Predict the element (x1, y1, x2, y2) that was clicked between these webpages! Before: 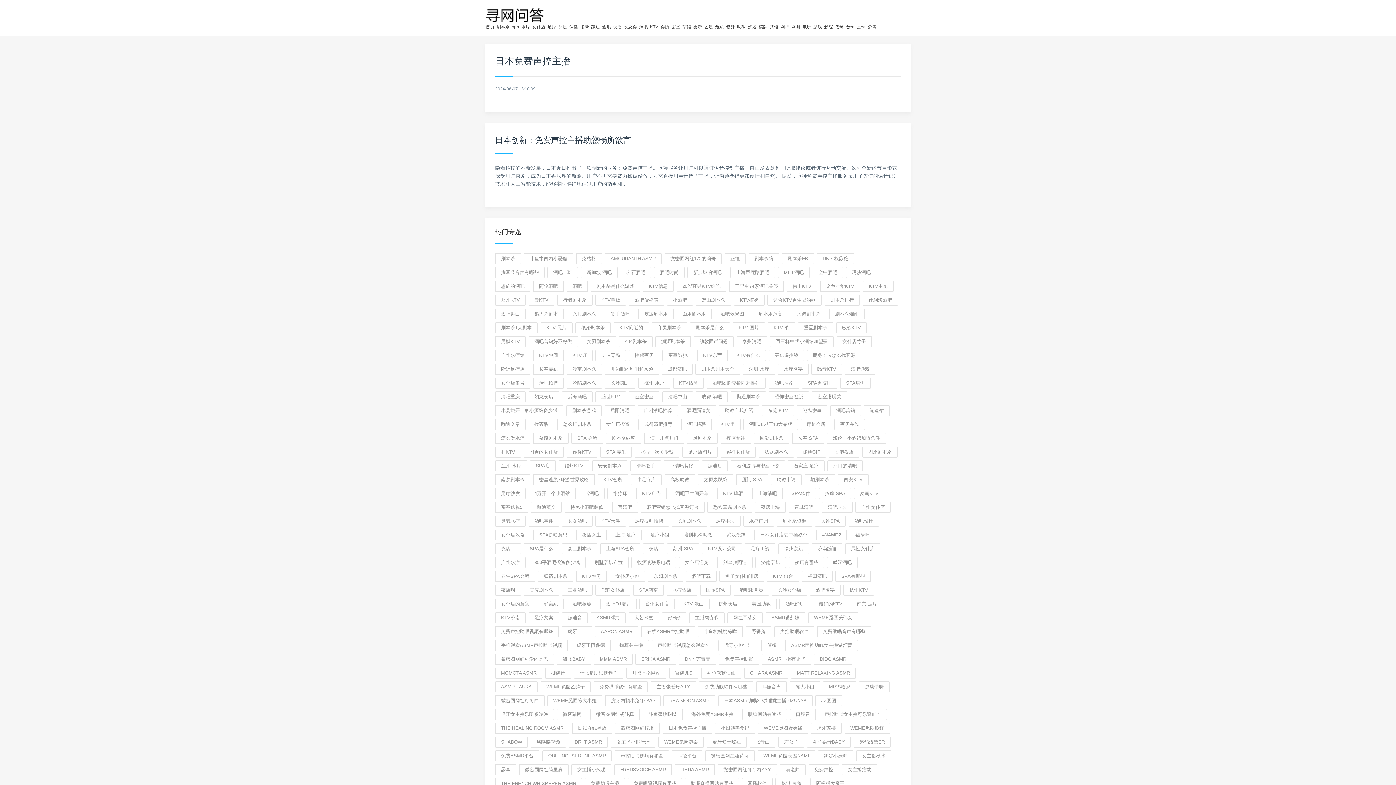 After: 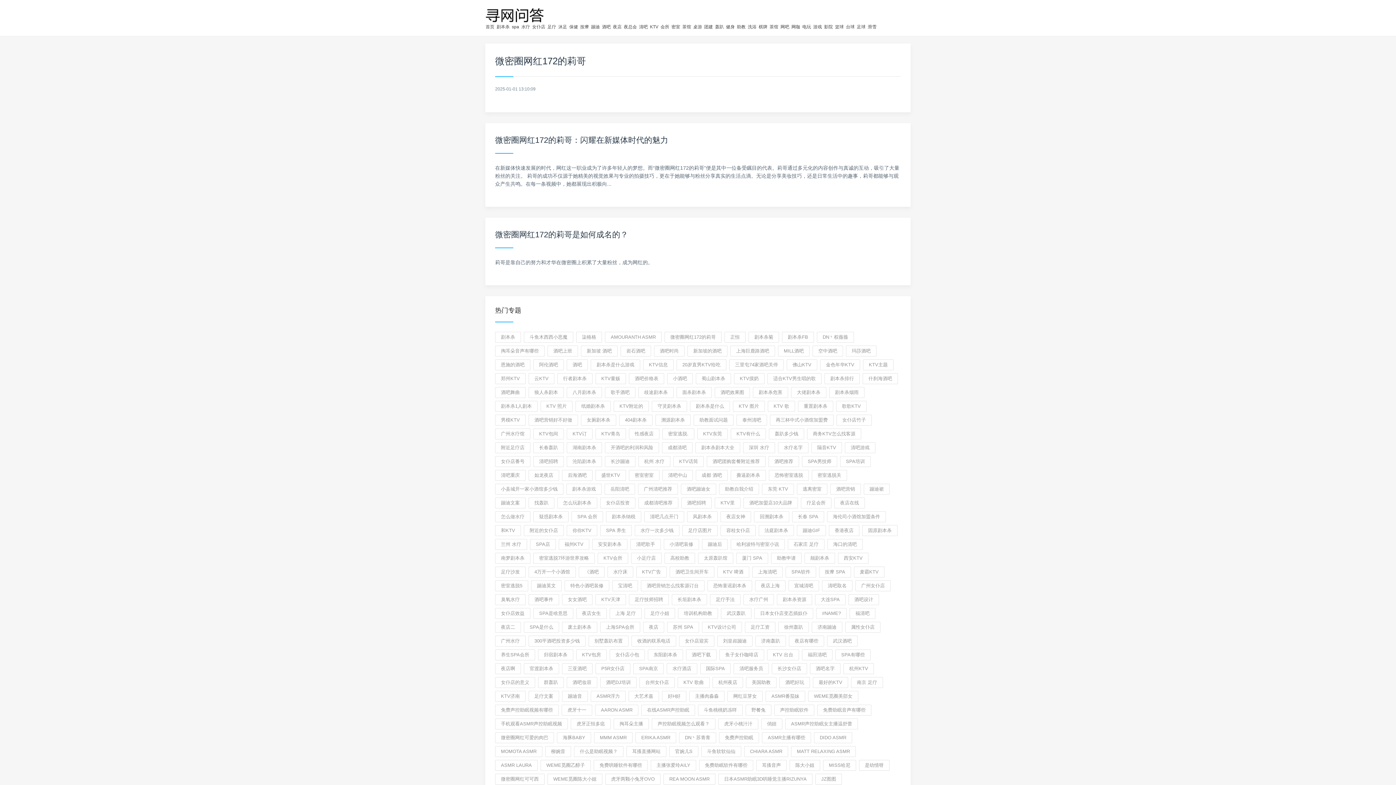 Action: label: 微密圈网红172的莉哥 bbox: (664, 253, 721, 264)